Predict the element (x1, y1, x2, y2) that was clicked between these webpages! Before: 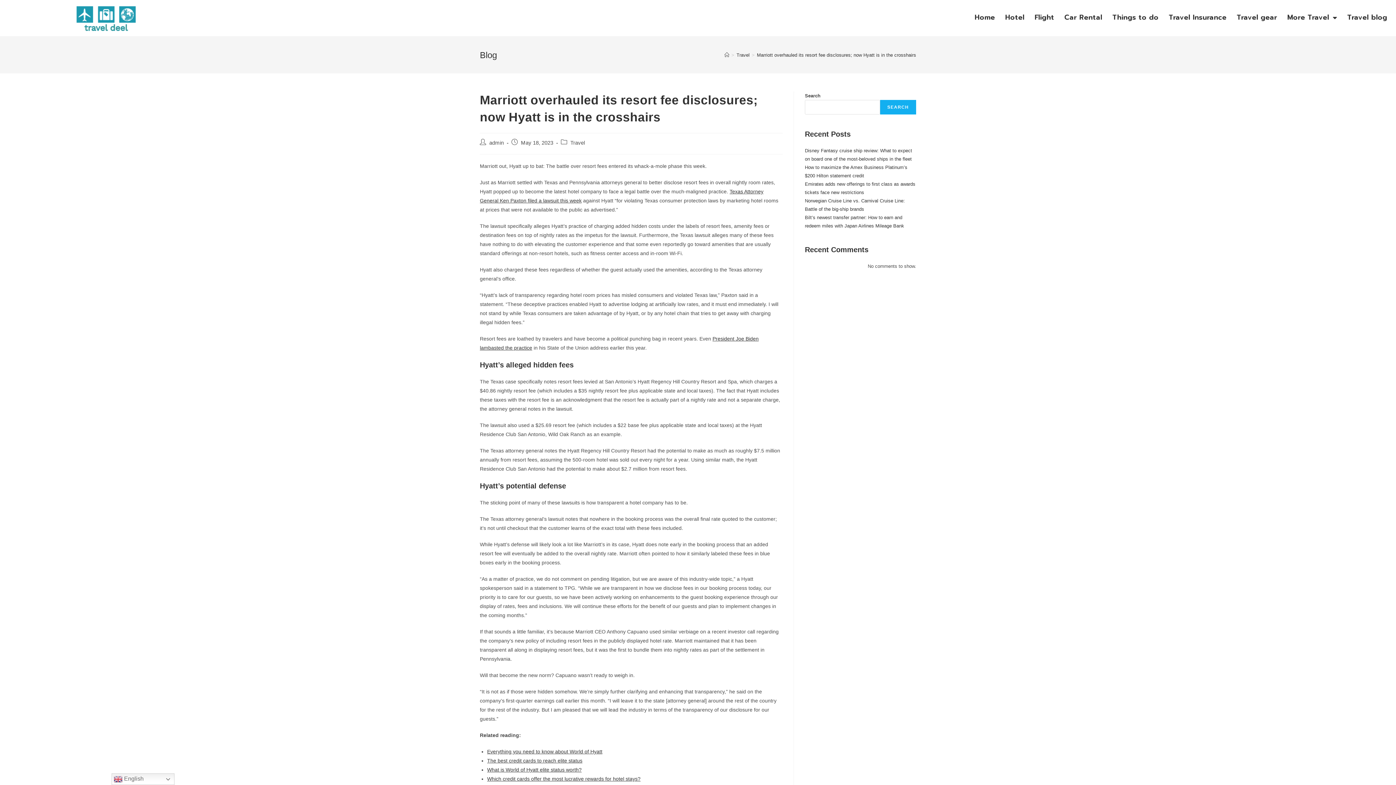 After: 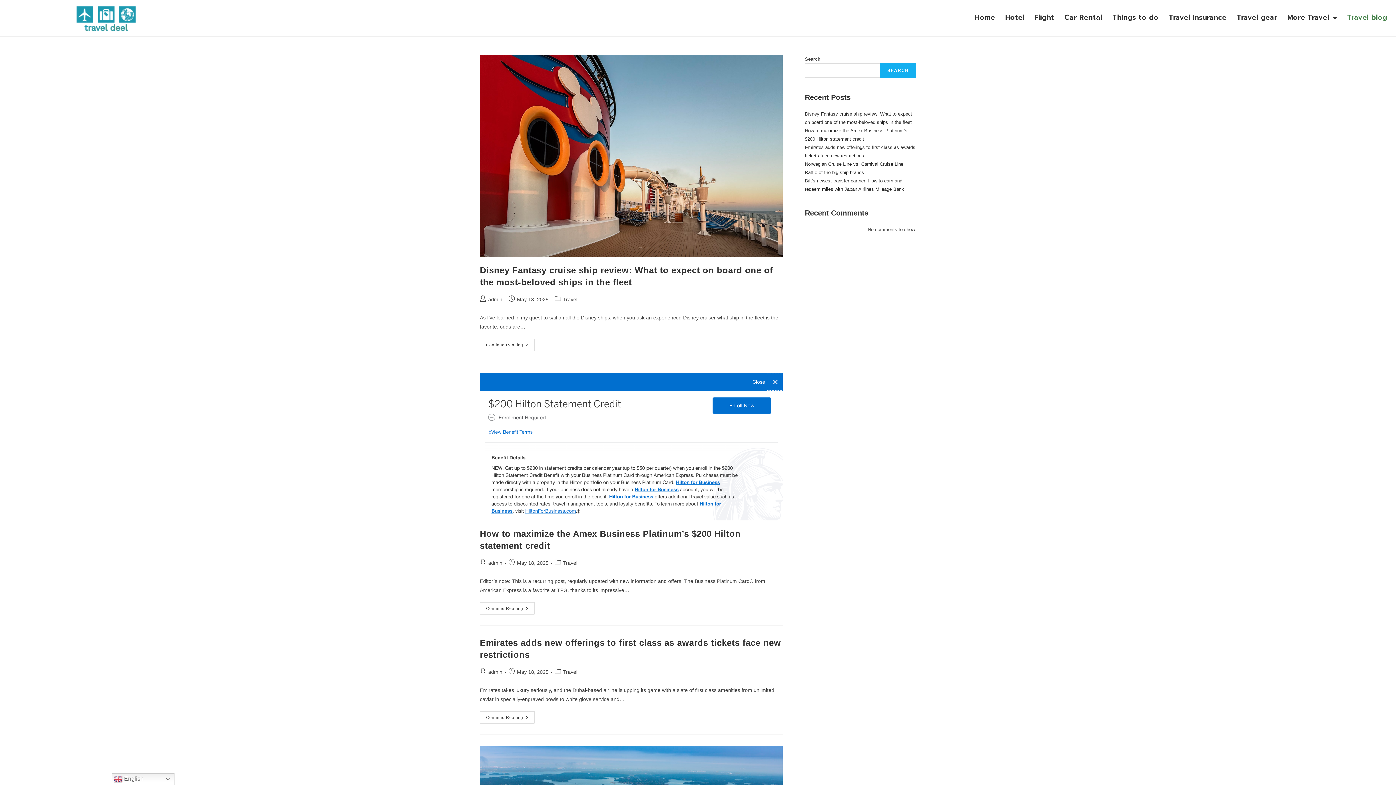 Action: bbox: (1342, 3, 1392, 31) label: Travel blog